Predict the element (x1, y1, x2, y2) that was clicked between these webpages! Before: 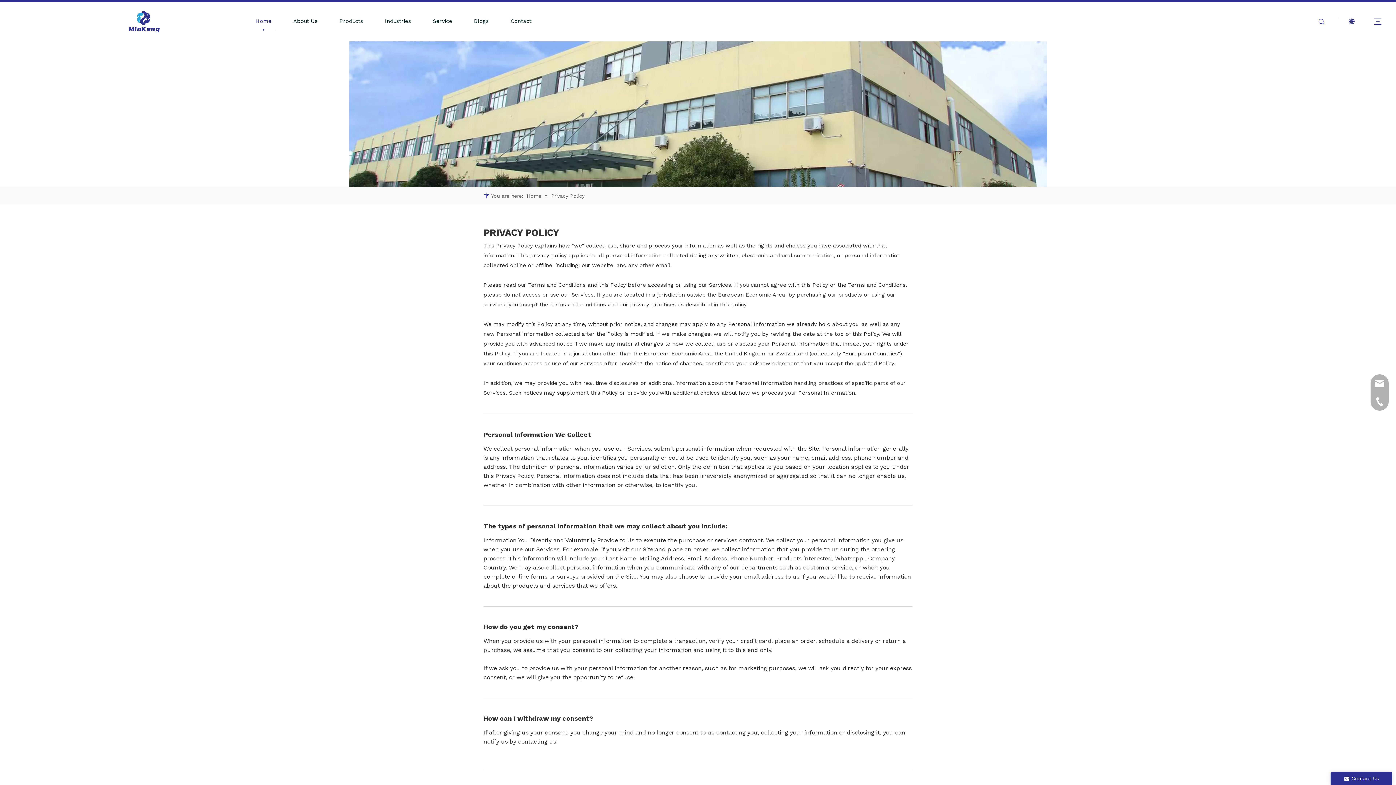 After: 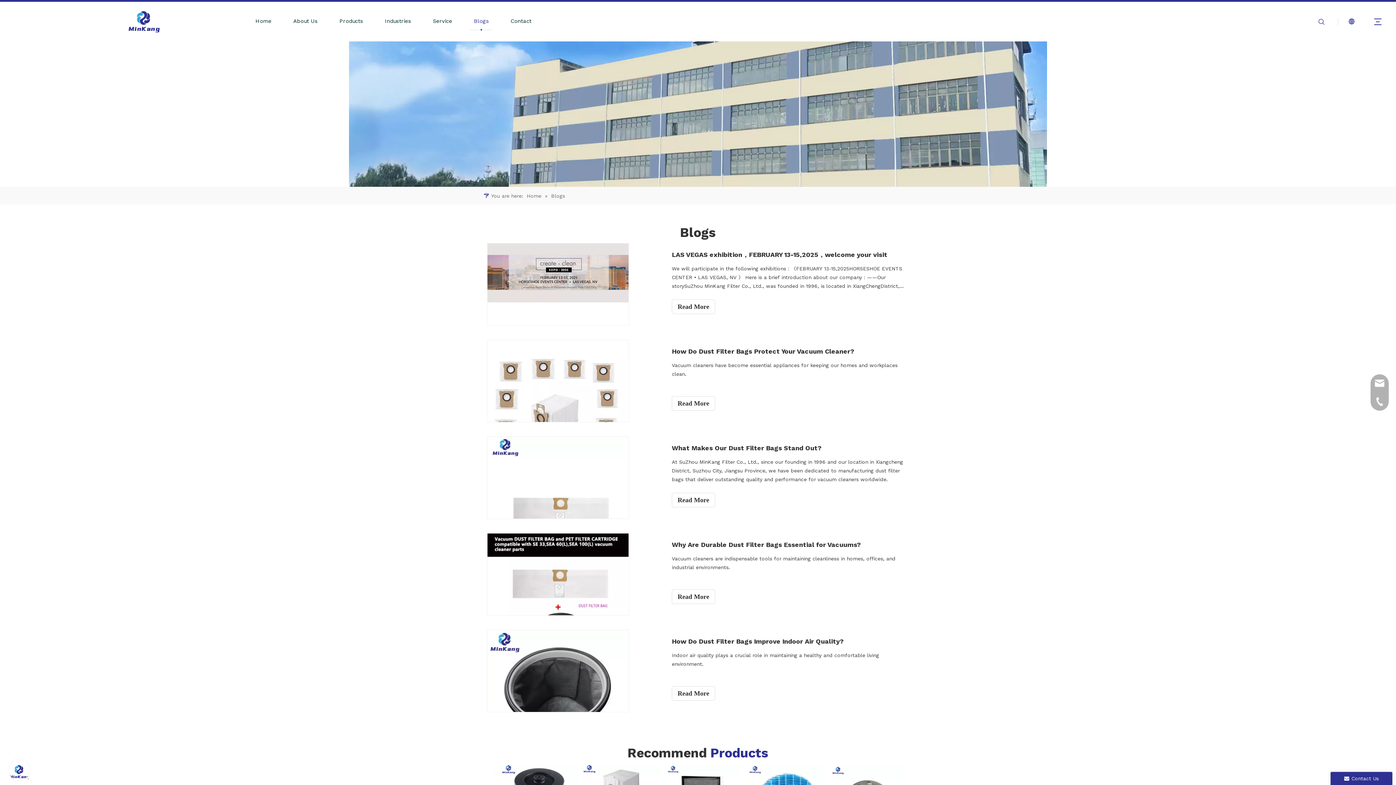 Action: label: Blogs bbox: (463, 16, 499, 26)